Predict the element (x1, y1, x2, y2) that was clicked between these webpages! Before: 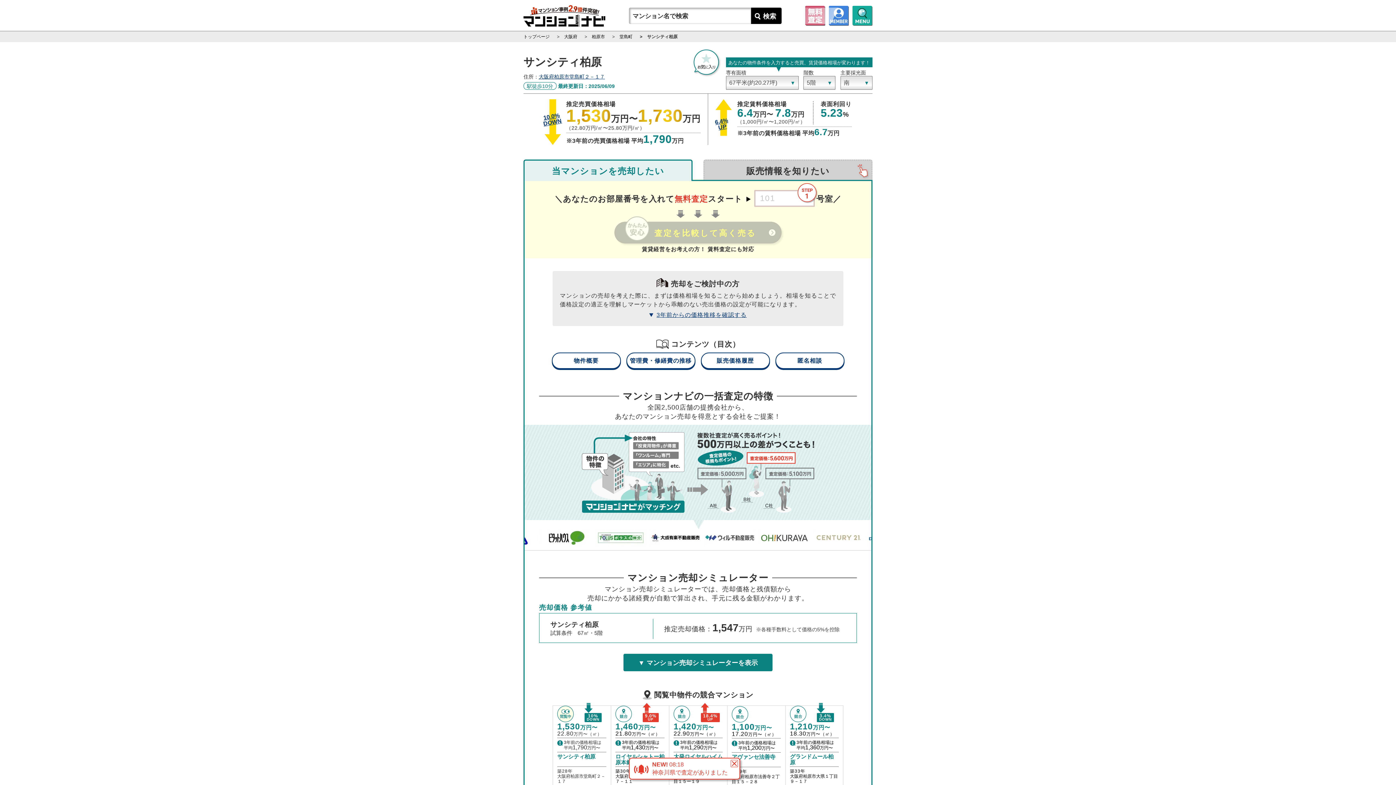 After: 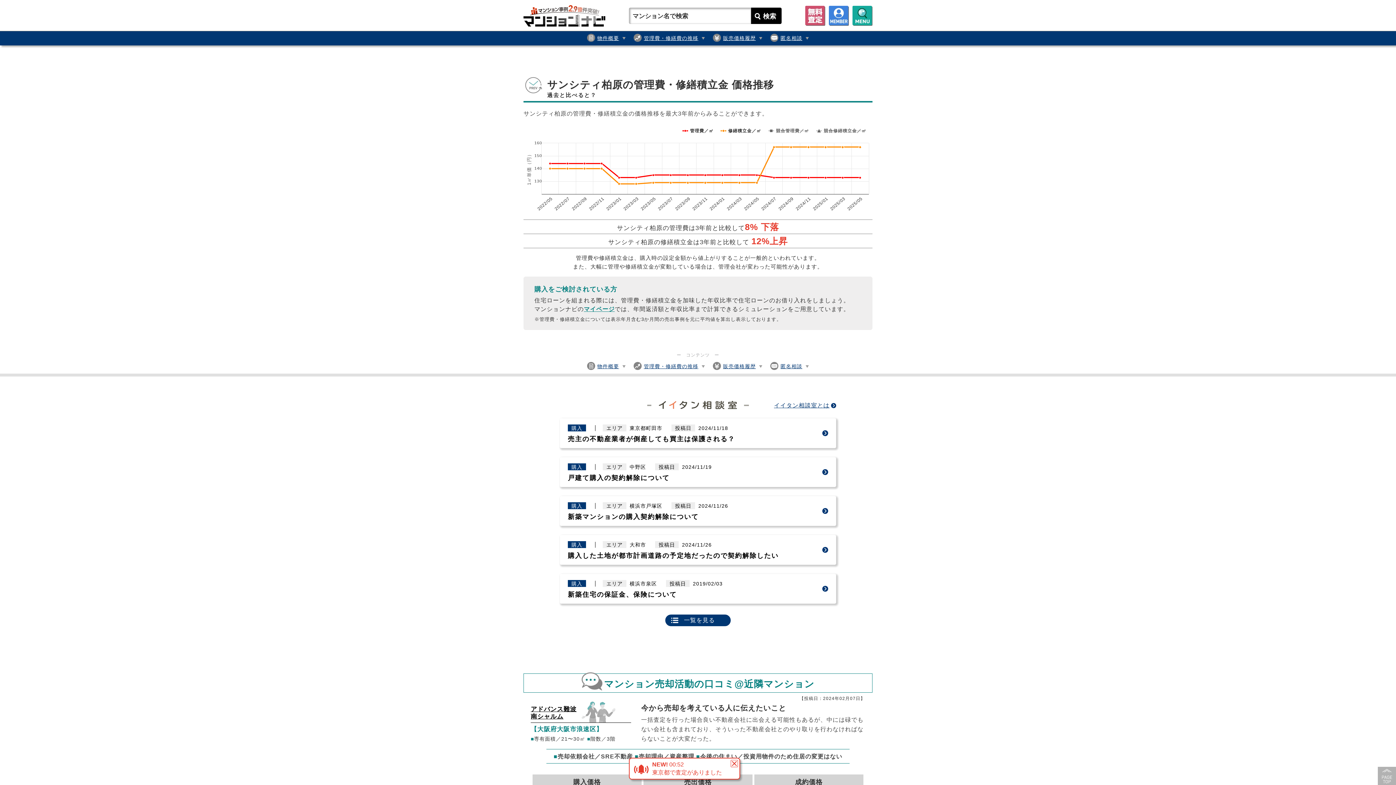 Action: label: 管理費・修繕費の推移 bbox: (626, 352, 695, 369)